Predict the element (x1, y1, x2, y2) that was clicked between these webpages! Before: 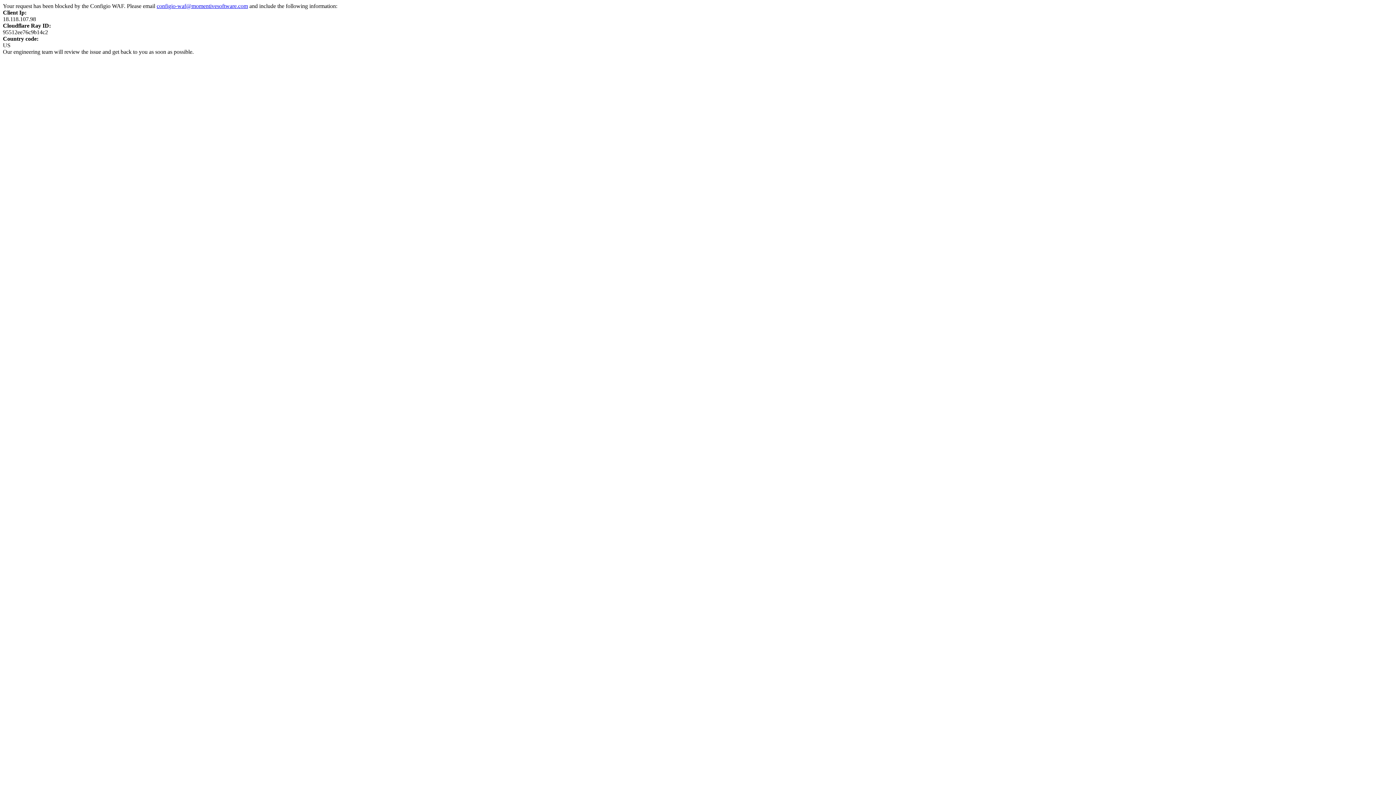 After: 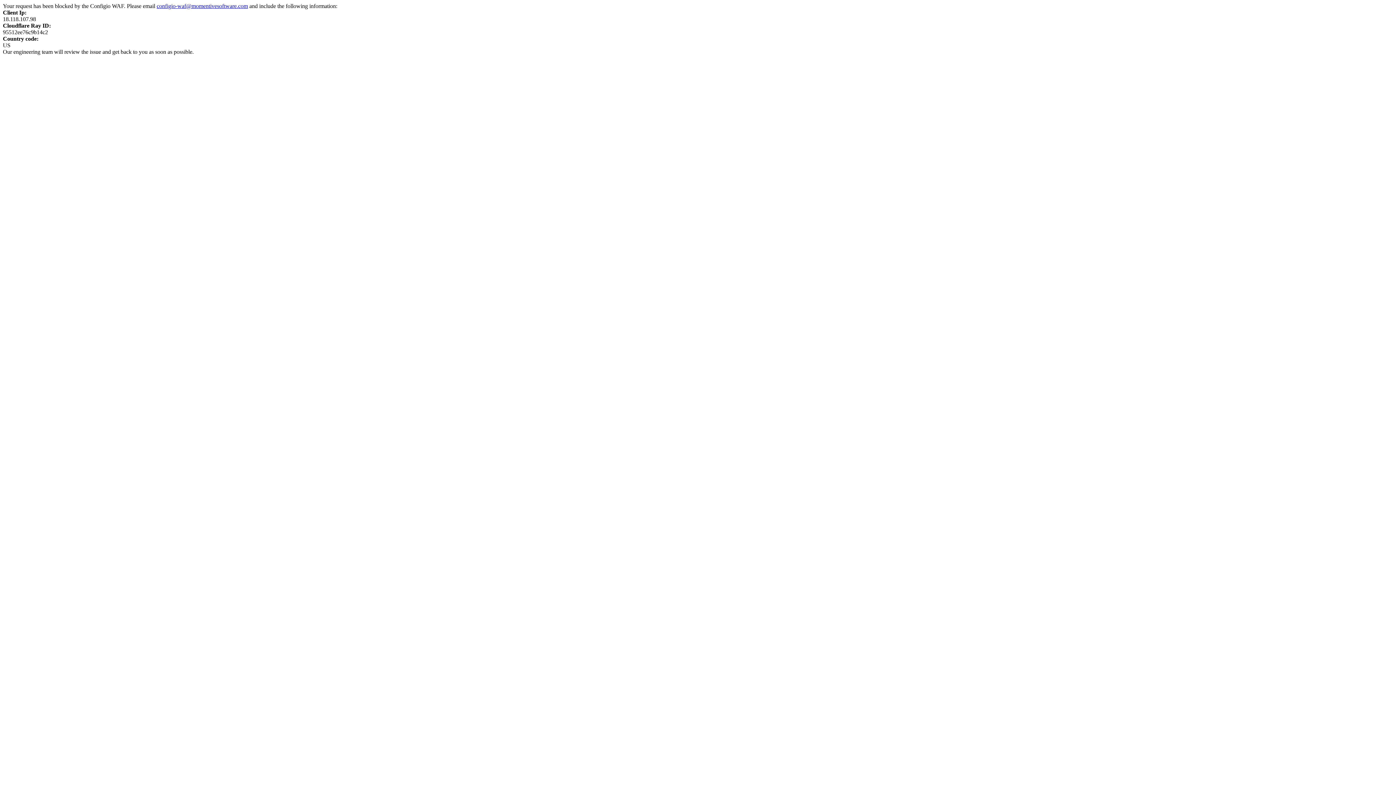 Action: bbox: (156, 2, 248, 9) label: configio-waf@momentivesoftware.com